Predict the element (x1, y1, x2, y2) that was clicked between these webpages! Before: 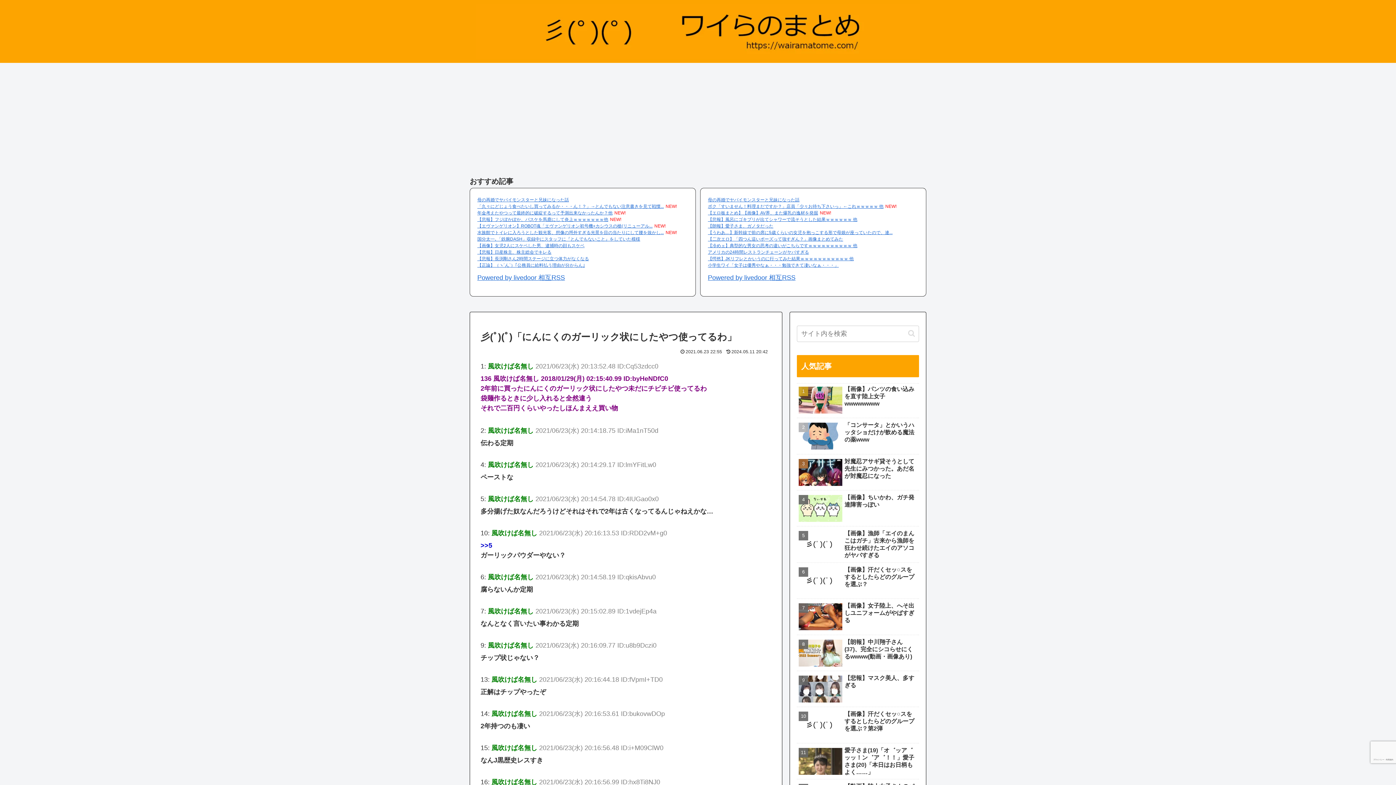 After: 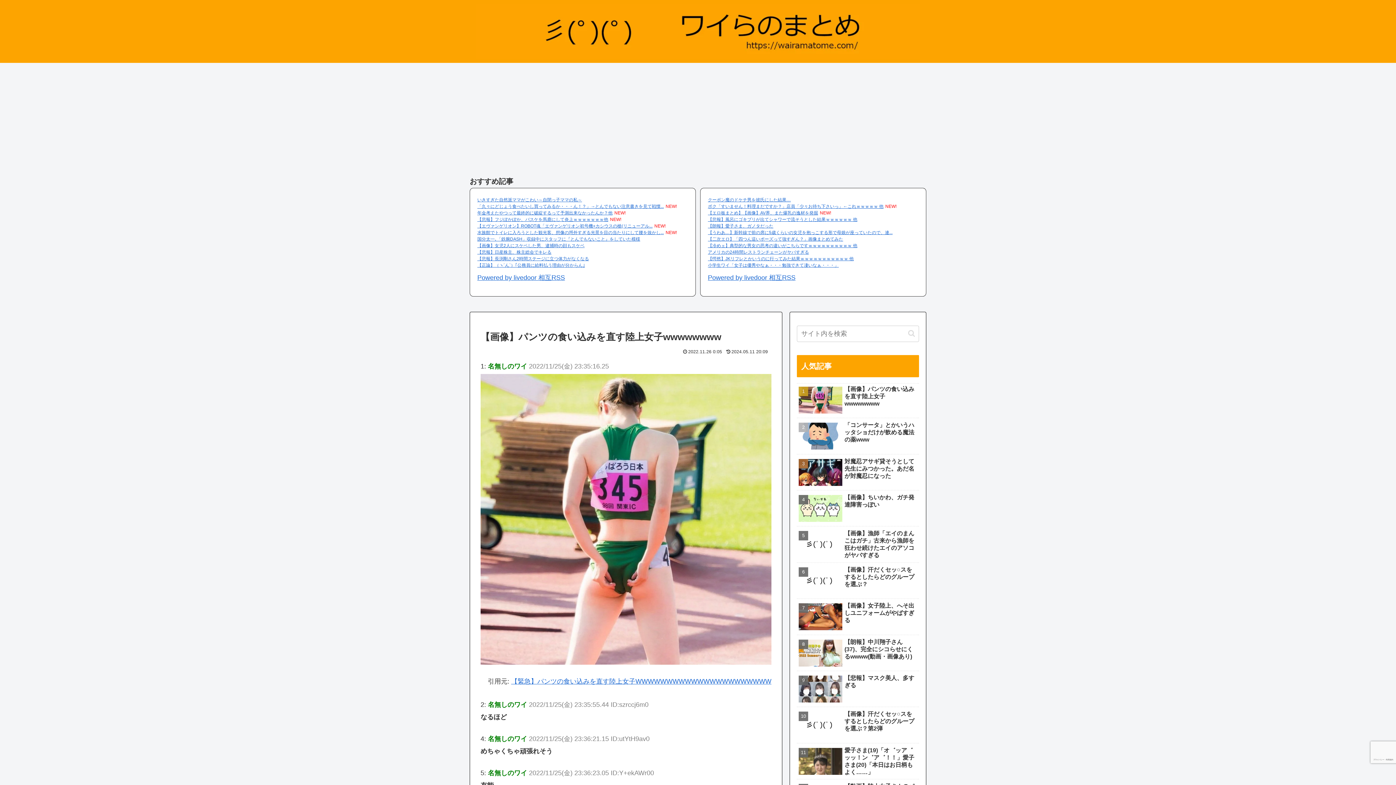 Action: label: 【画像】パンツの食い込みを直す陸上女子wwwwwwww bbox: (797, 383, 919, 418)